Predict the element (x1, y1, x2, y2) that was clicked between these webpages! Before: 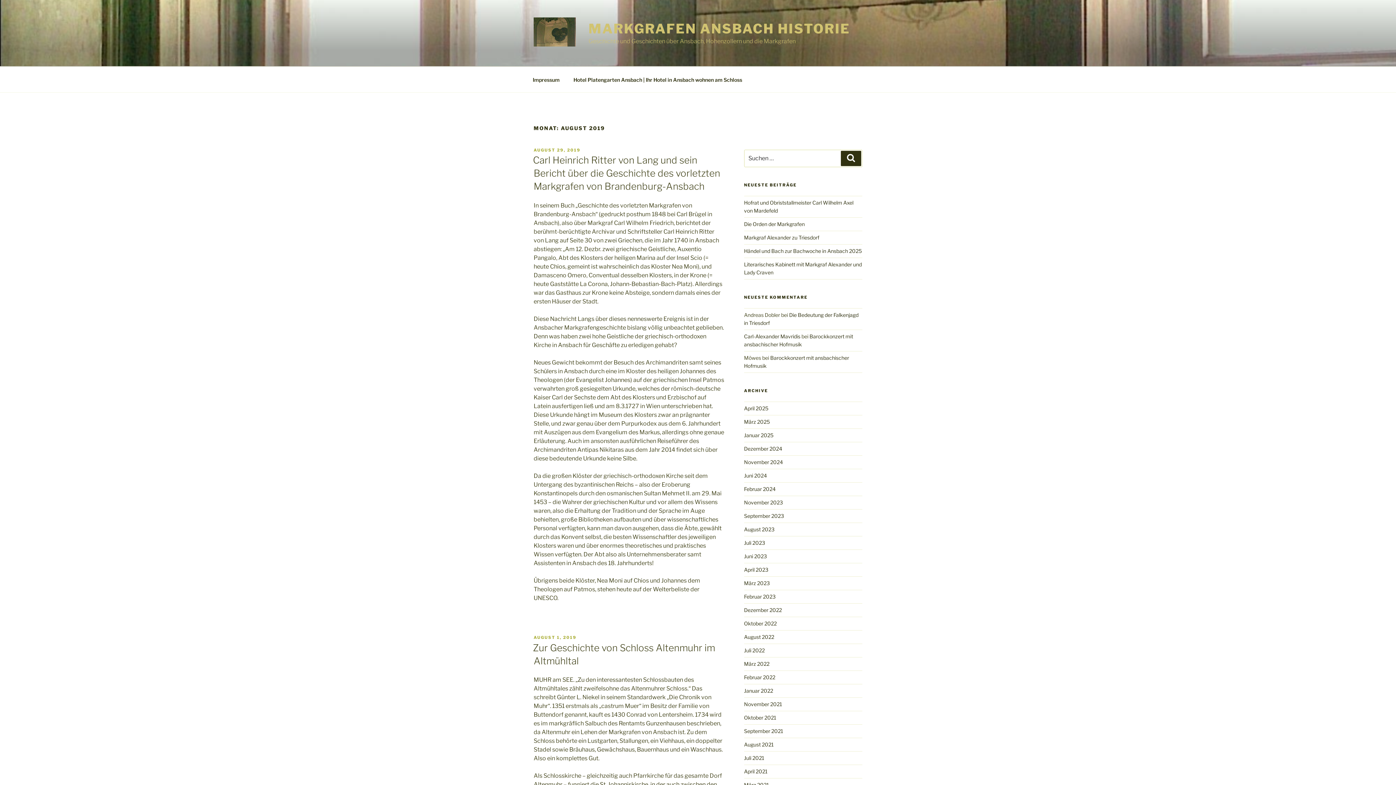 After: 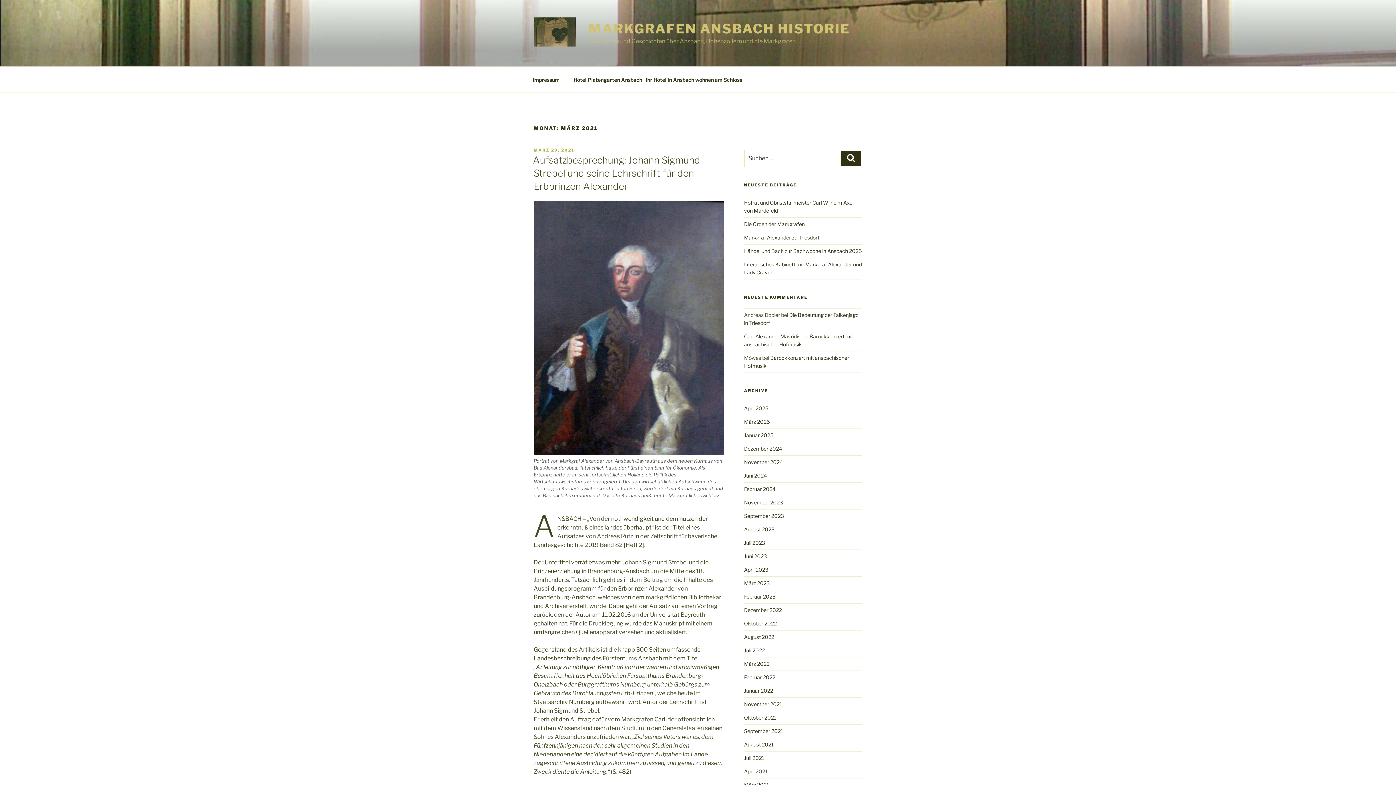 Action: bbox: (744, 782, 769, 788) label: März 2021